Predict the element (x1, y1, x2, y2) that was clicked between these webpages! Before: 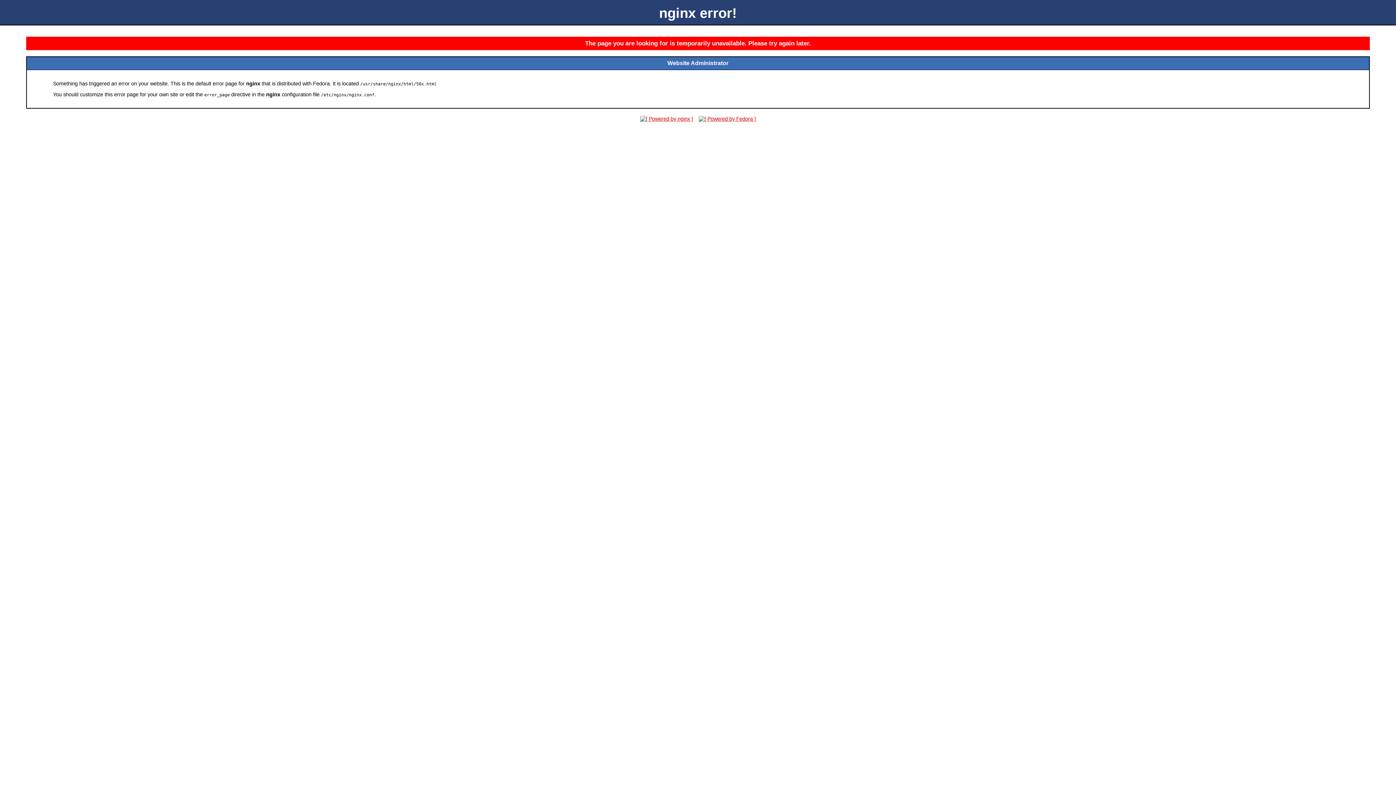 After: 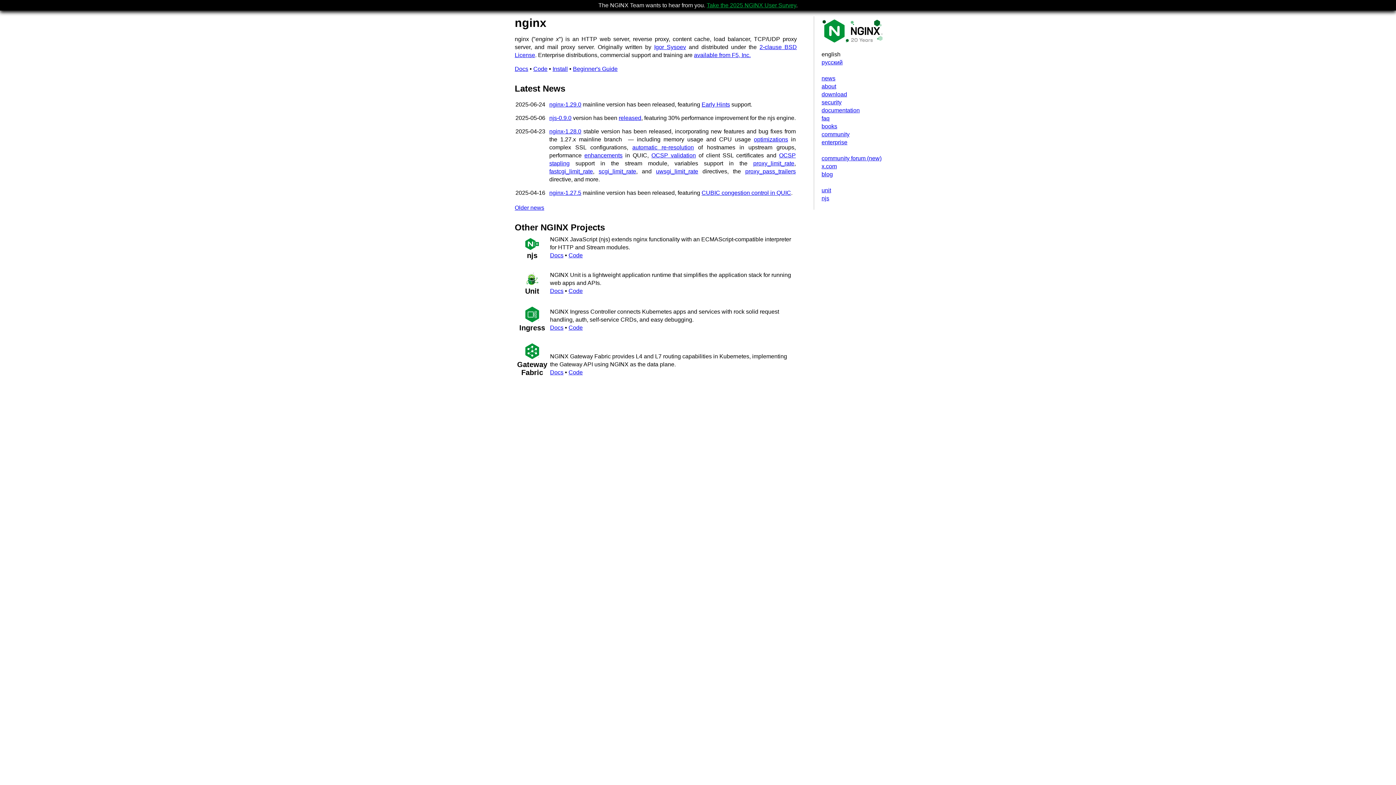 Action: bbox: (638, 116, 695, 121)